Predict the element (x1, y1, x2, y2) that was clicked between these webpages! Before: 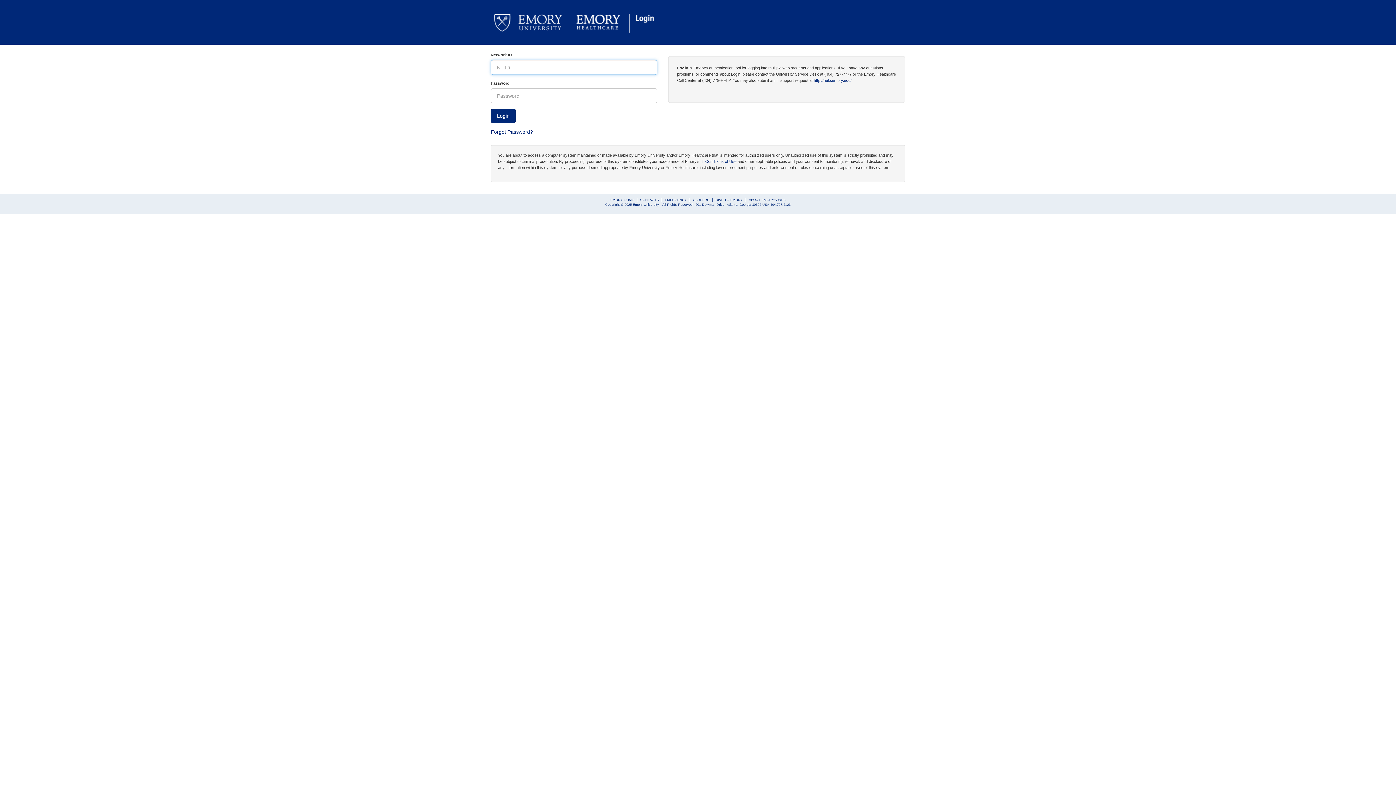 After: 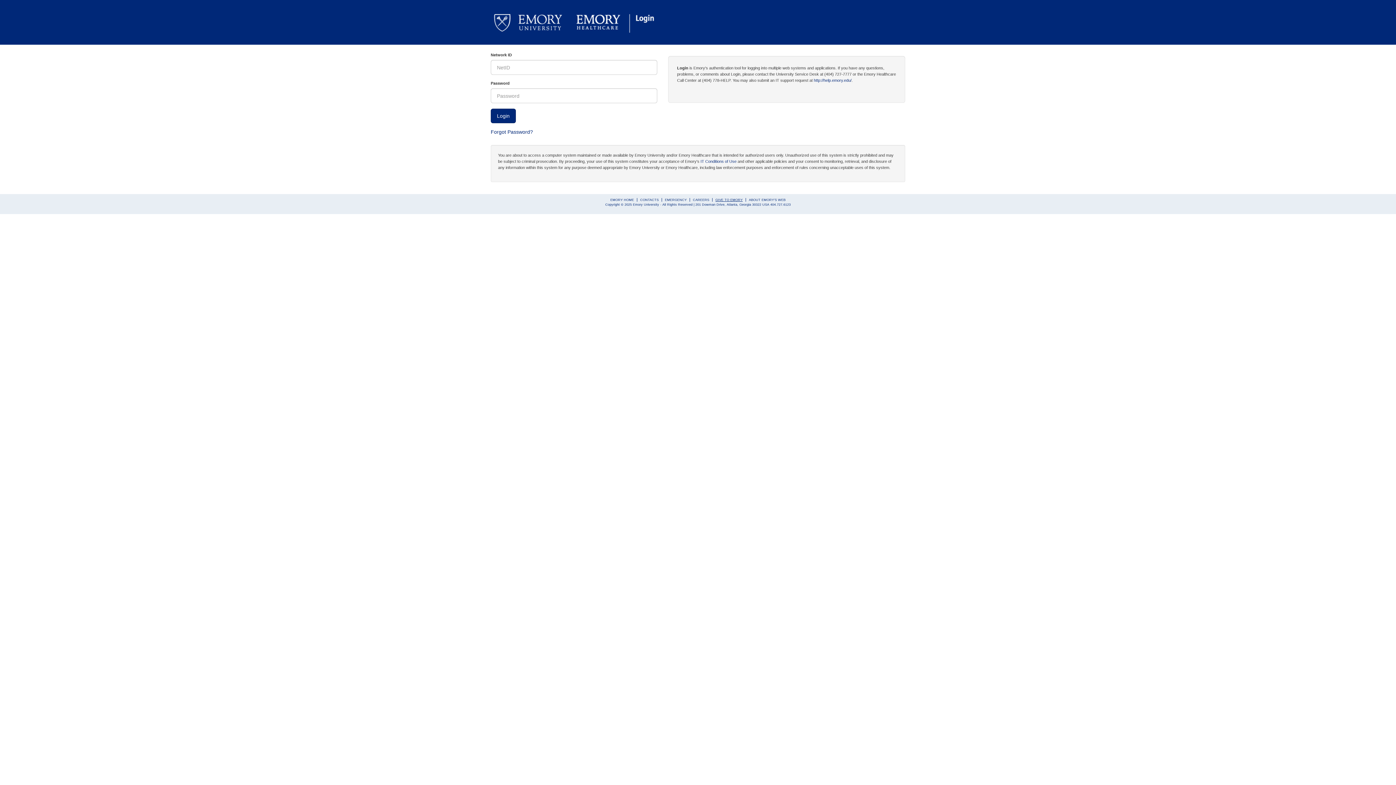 Action: bbox: (715, 198, 742, 201) label: GIVE TO EMORY